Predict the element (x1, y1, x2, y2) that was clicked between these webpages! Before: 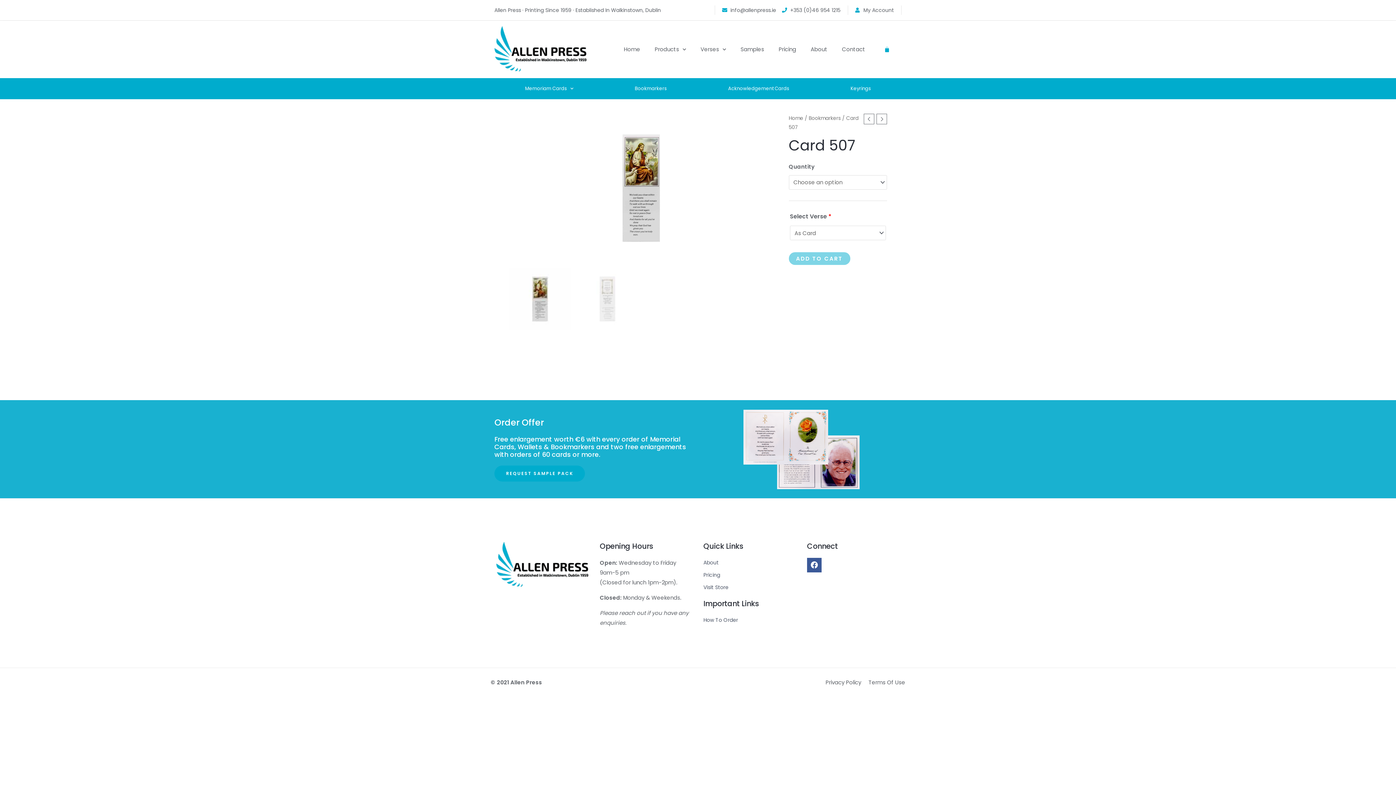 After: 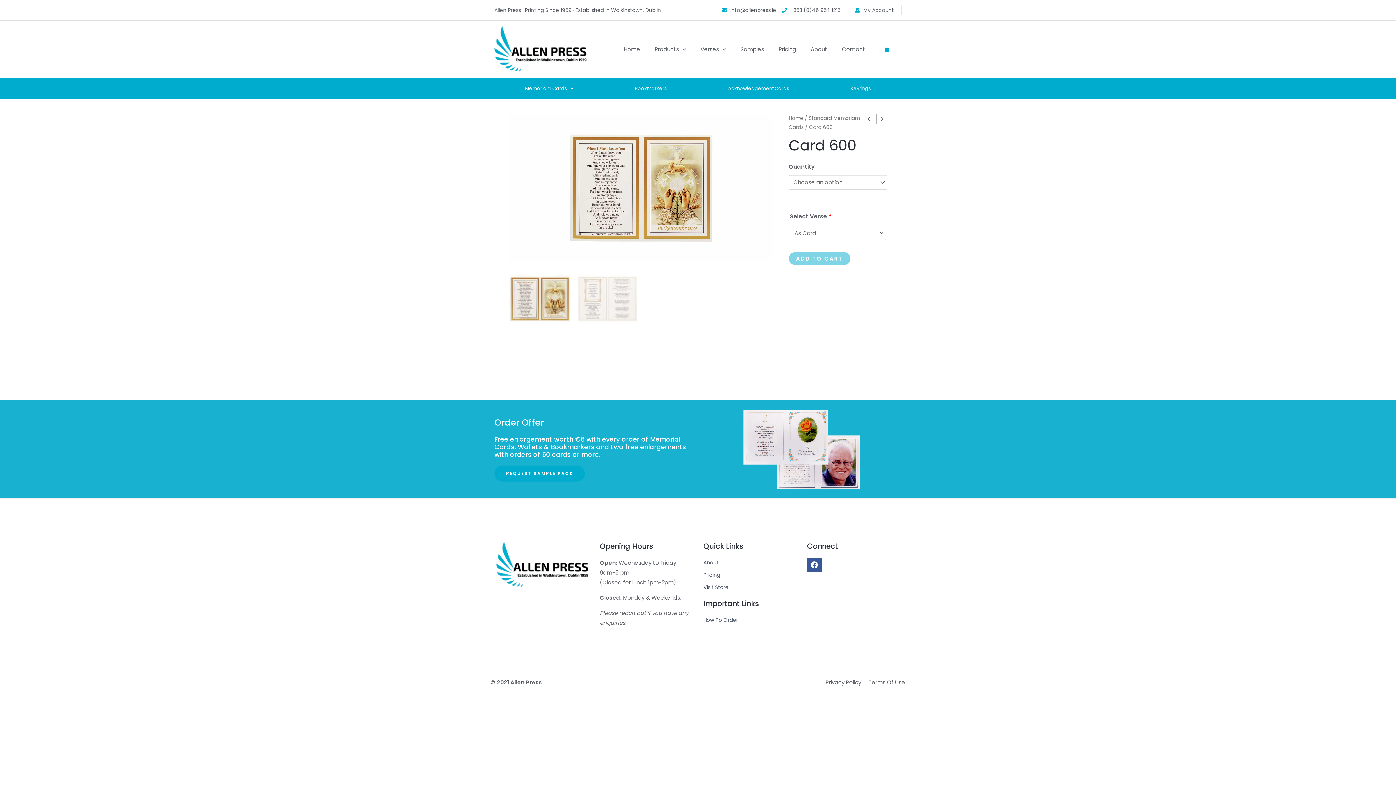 Action: bbox: (876, 113, 887, 124)